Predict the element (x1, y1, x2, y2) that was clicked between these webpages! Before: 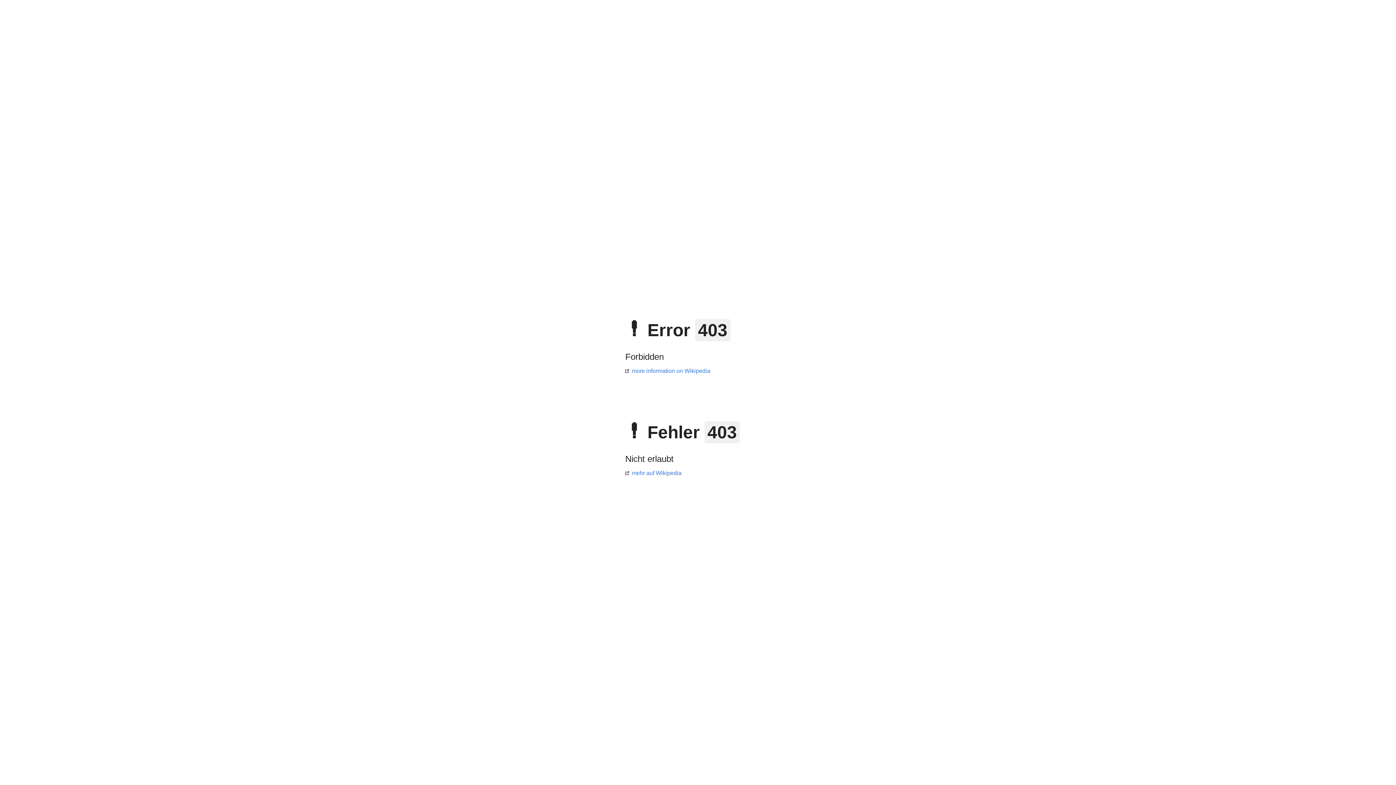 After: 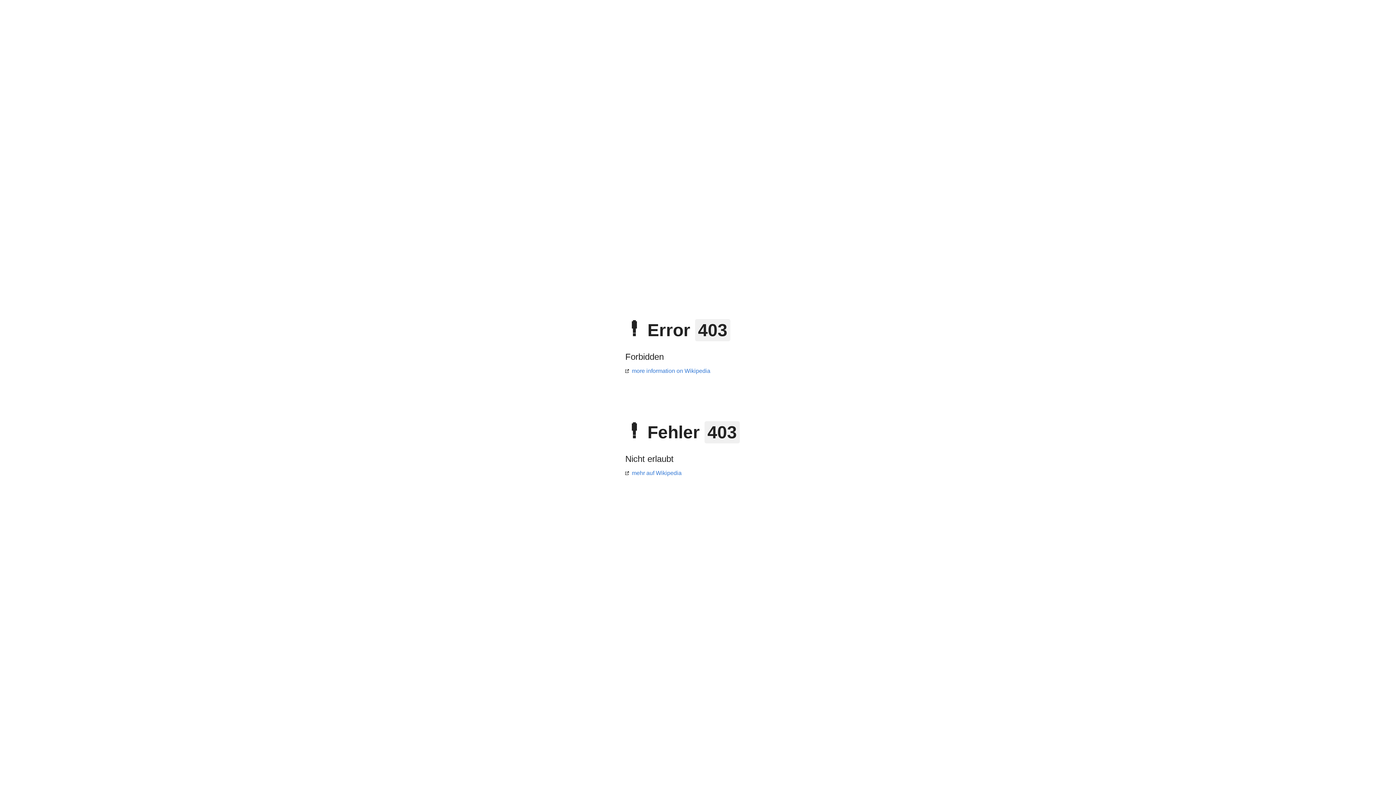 Action: label: more information on Wikipedia bbox: (625, 368, 710, 374)